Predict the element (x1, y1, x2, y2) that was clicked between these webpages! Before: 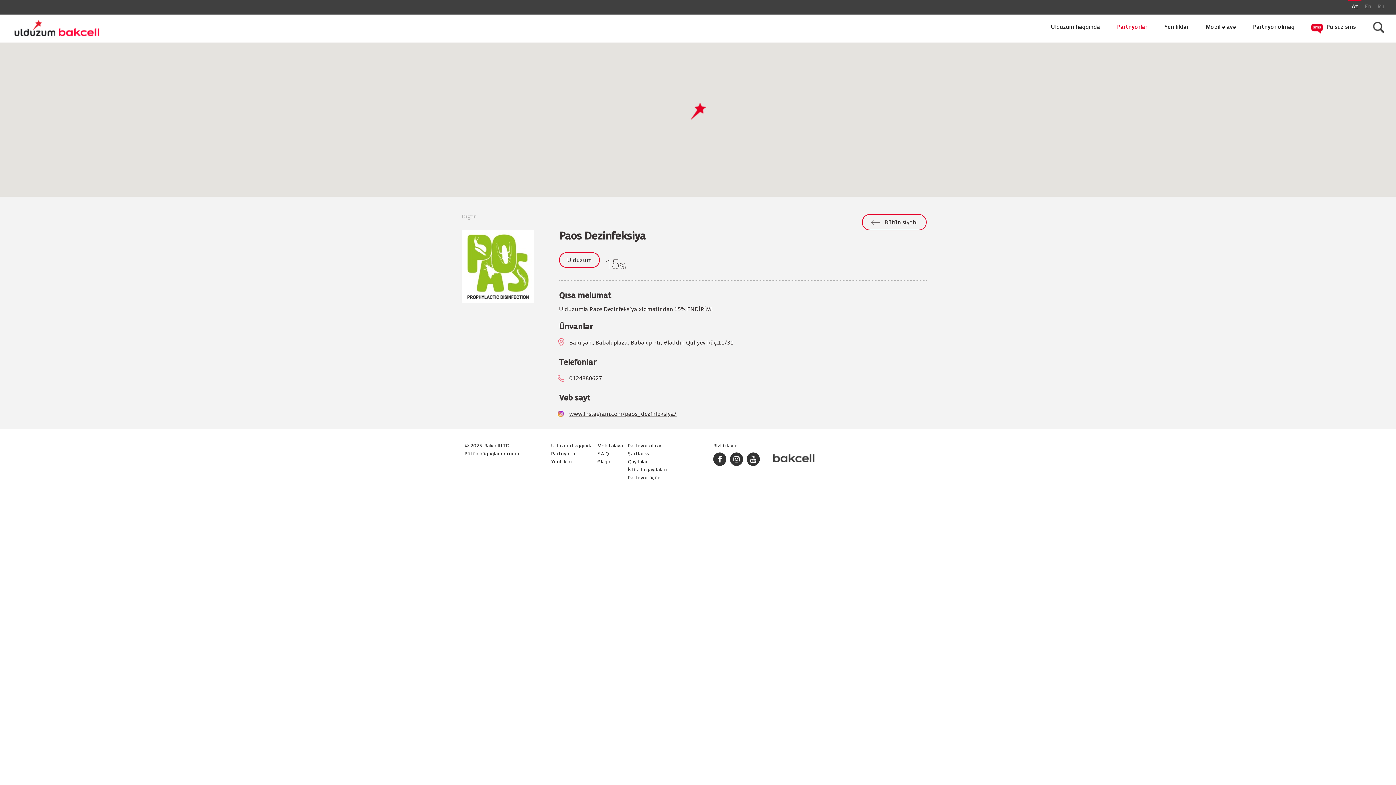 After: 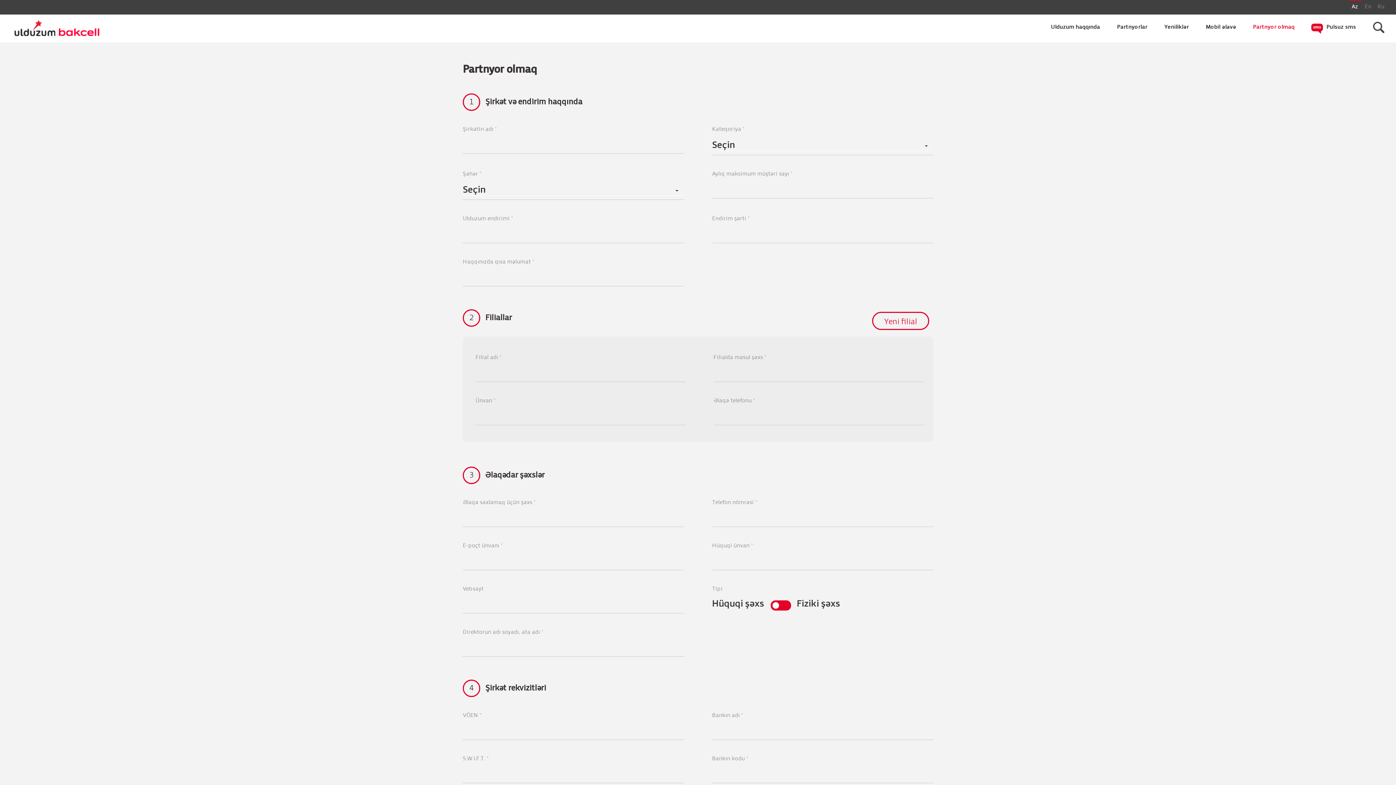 Action: label: Partnyor olmaq bbox: (1253, 24, 1294, 29)